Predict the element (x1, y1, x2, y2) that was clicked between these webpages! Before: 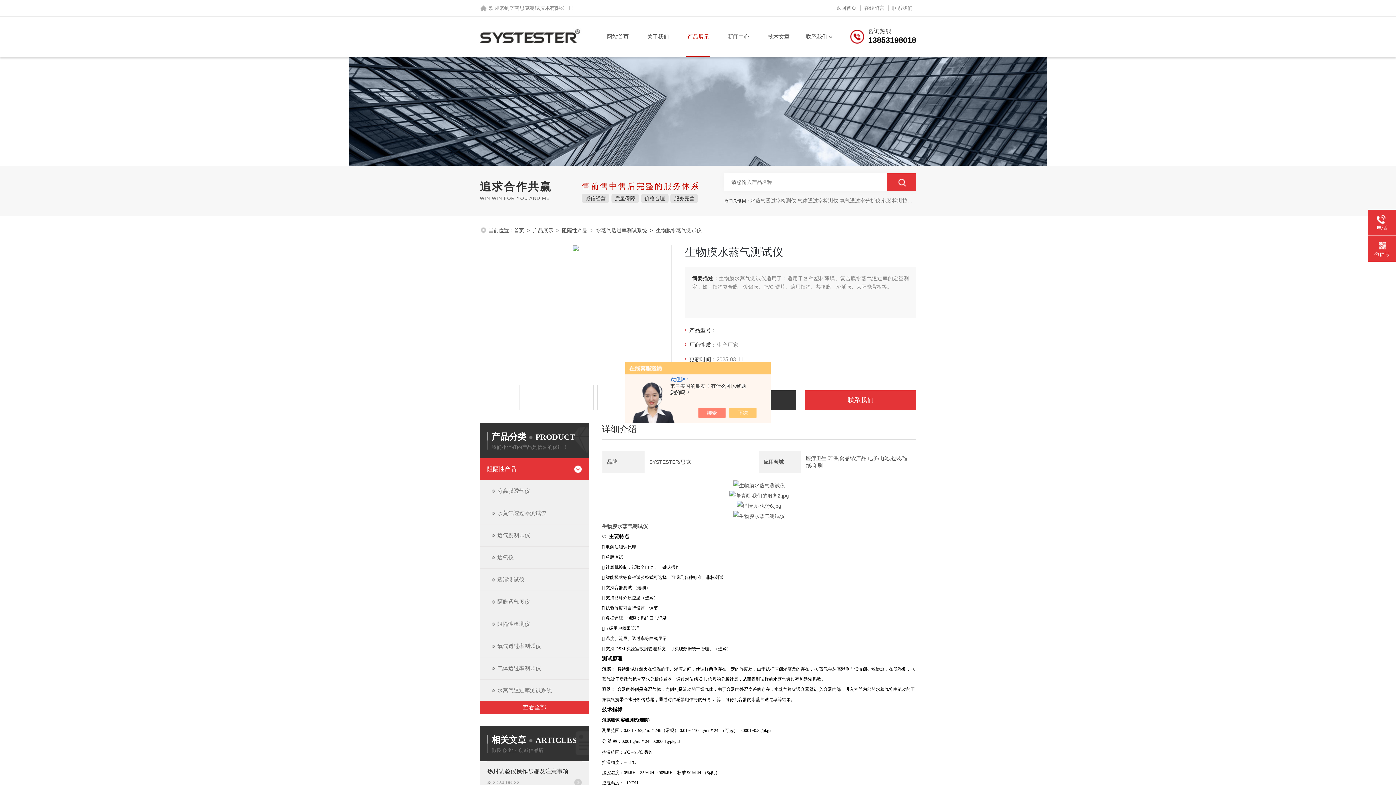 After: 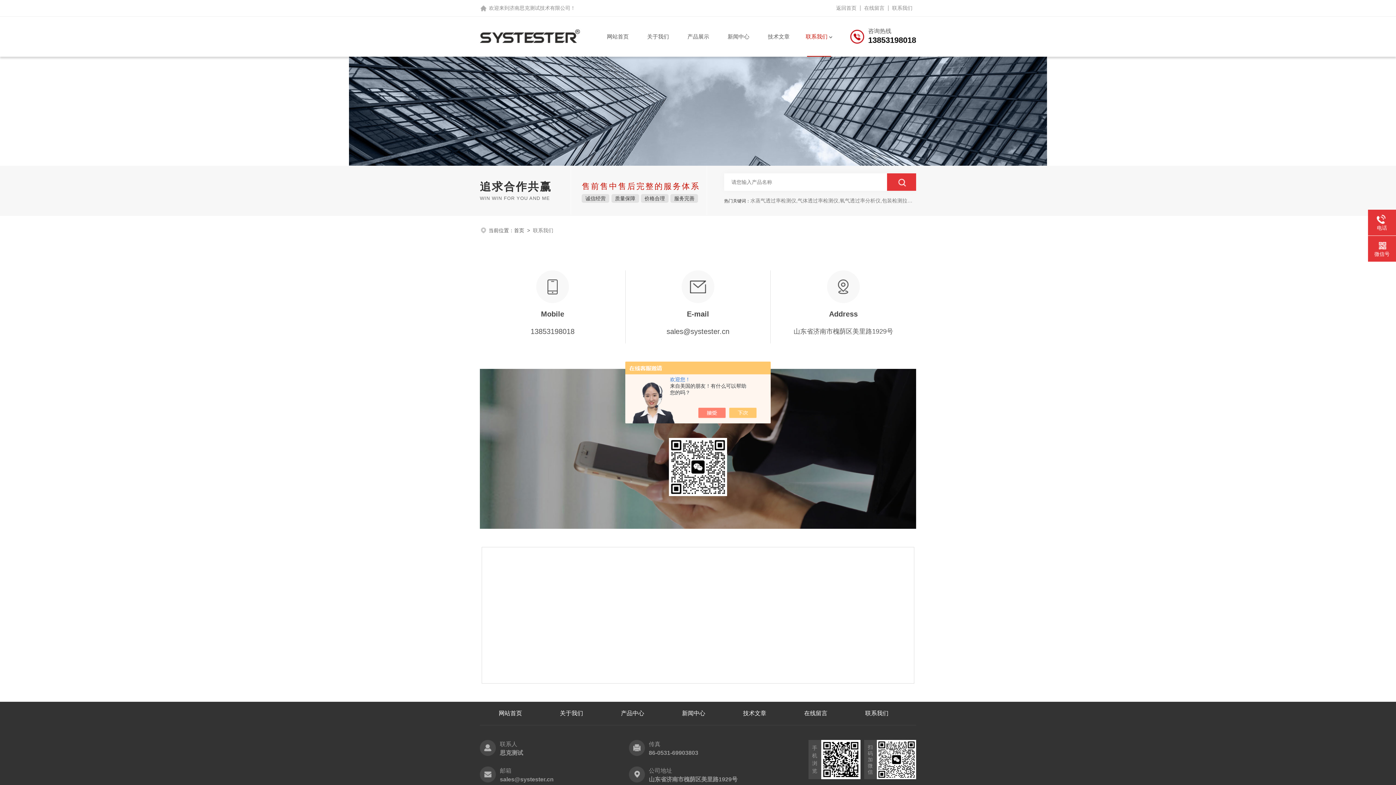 Action: label: 联系我们 bbox: (805, 16, 827, 56)